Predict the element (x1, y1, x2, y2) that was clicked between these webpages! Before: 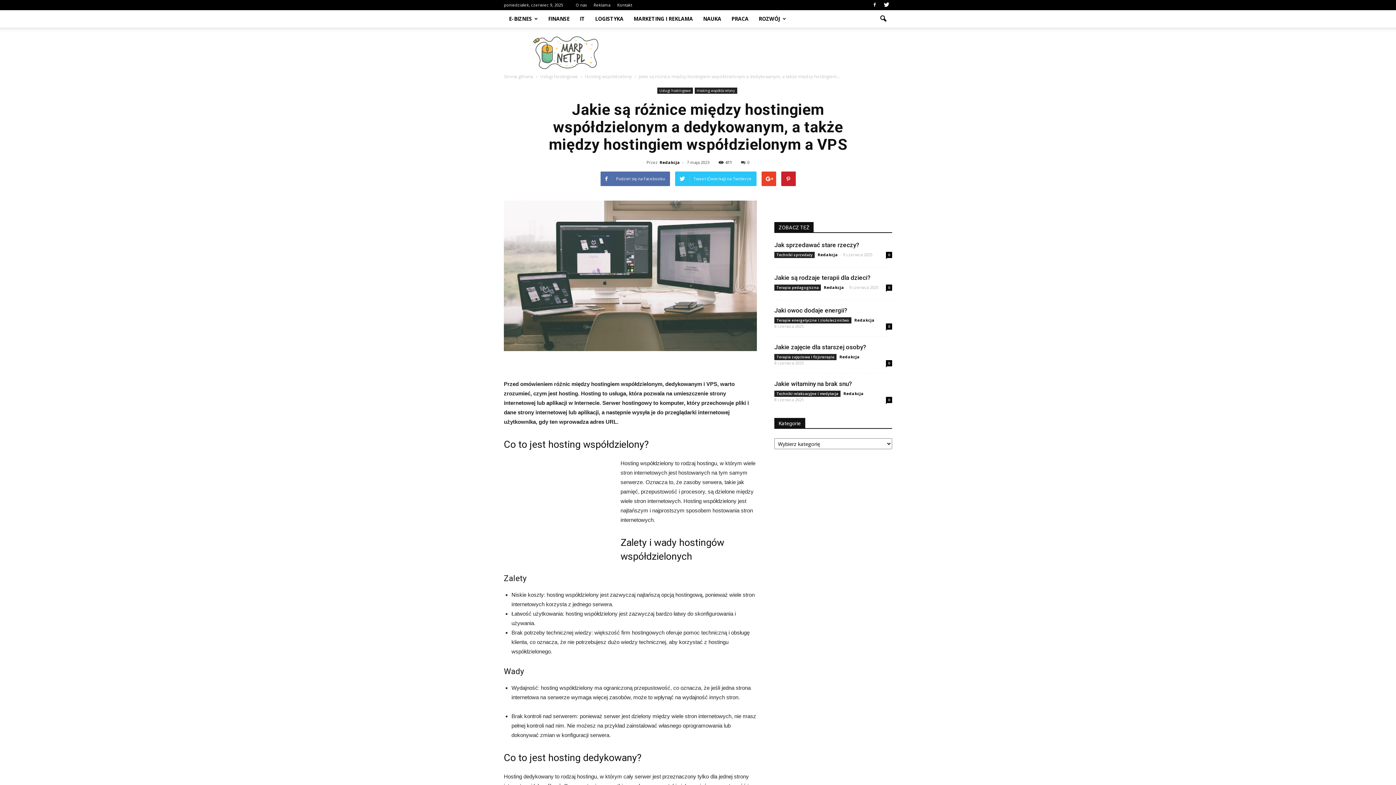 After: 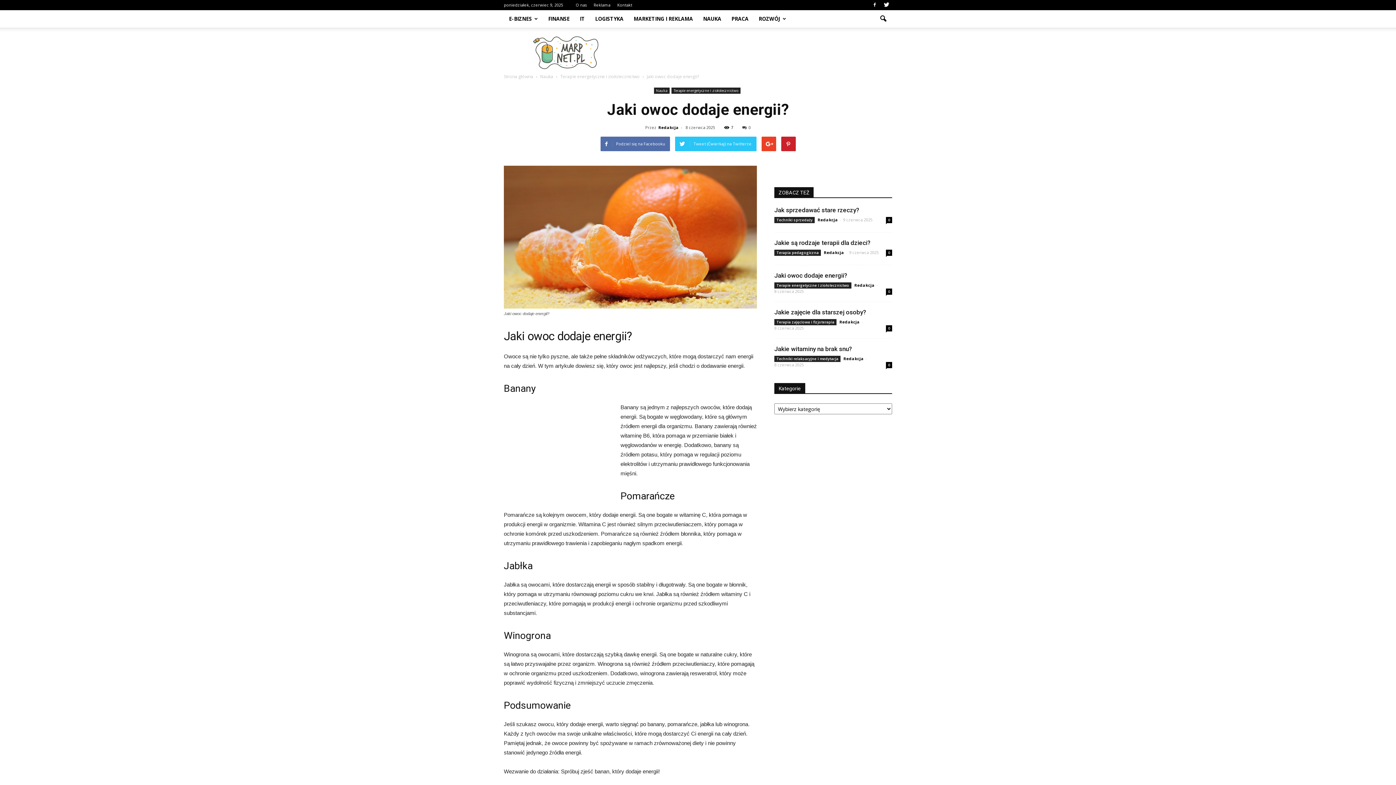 Action: bbox: (774, 306, 847, 314) label: Jaki owoc dodaje energii?